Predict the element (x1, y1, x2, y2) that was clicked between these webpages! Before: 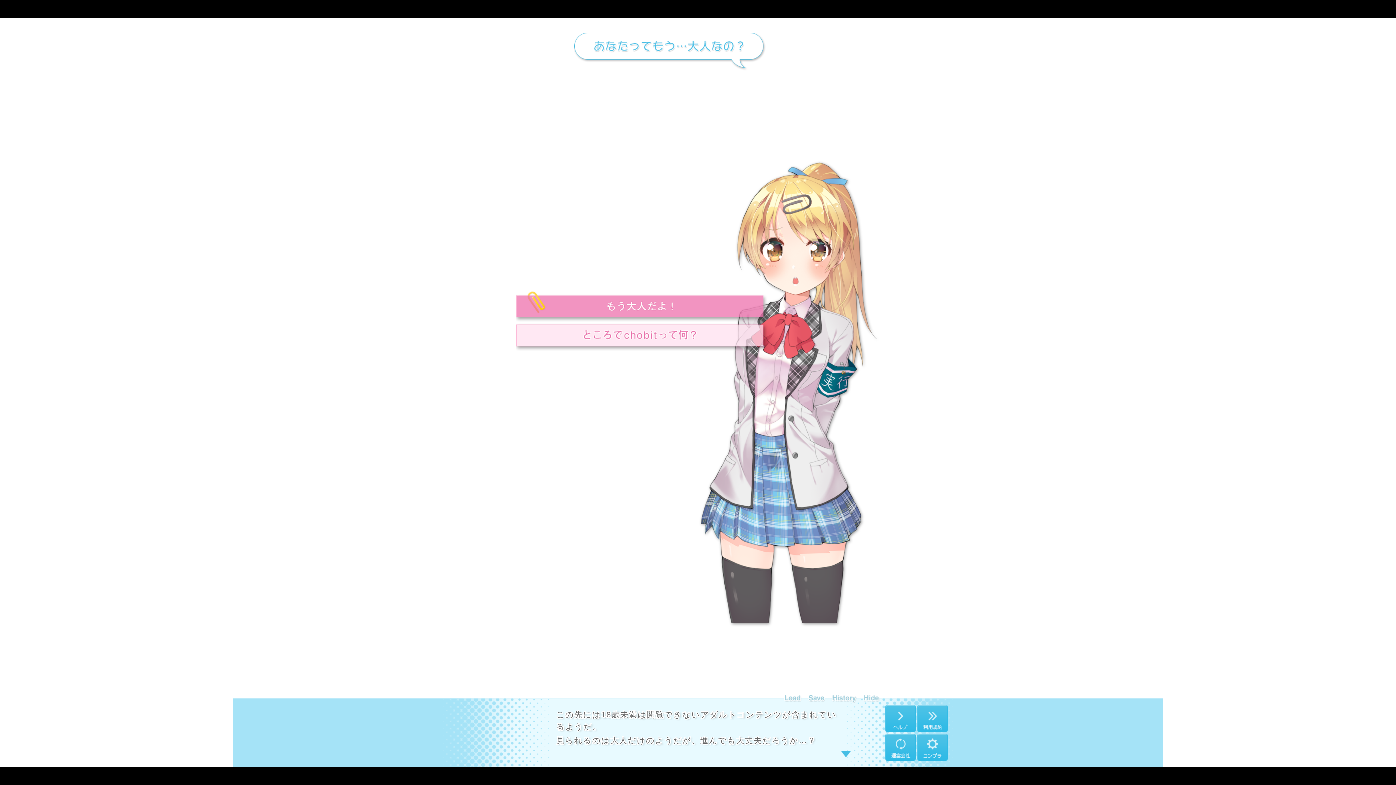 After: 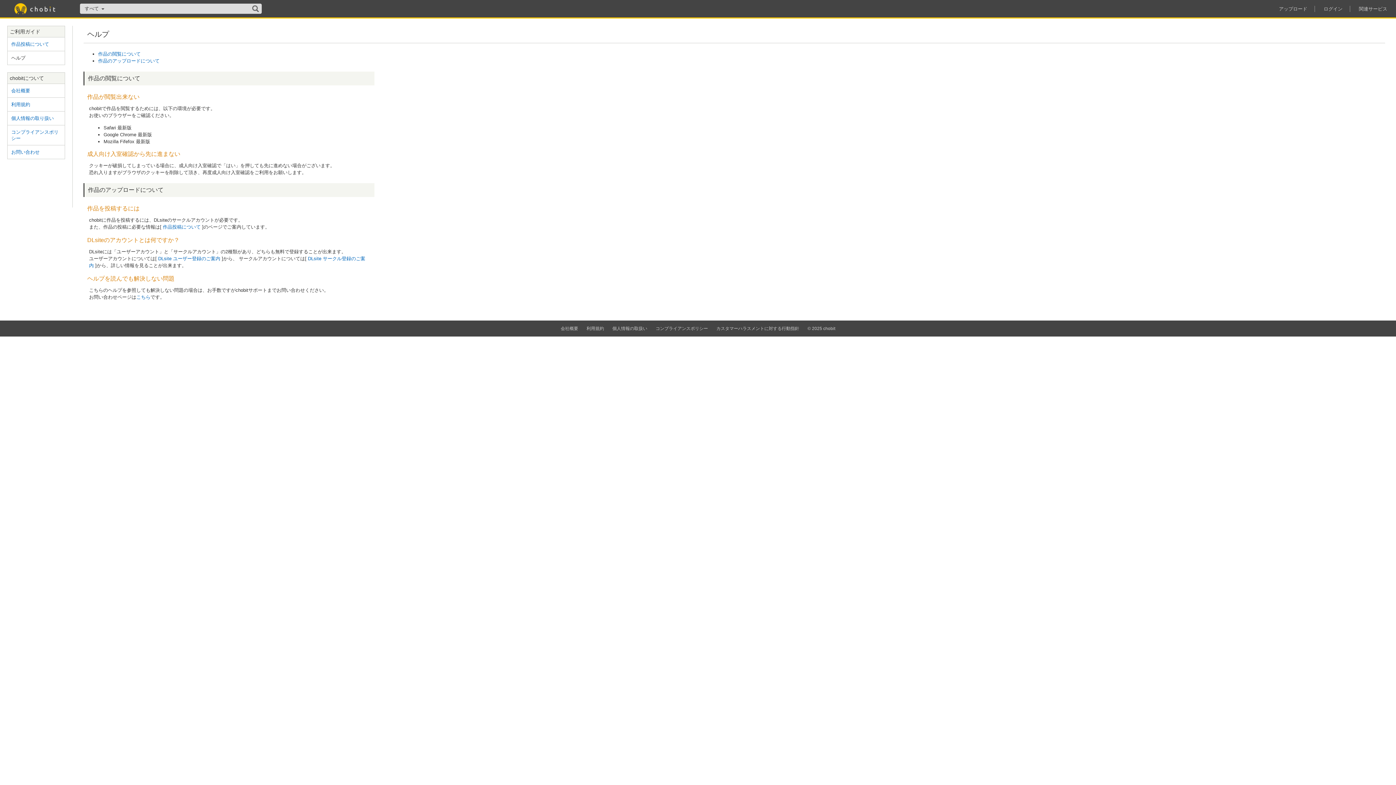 Action: bbox: (885, 728, 916, 733)